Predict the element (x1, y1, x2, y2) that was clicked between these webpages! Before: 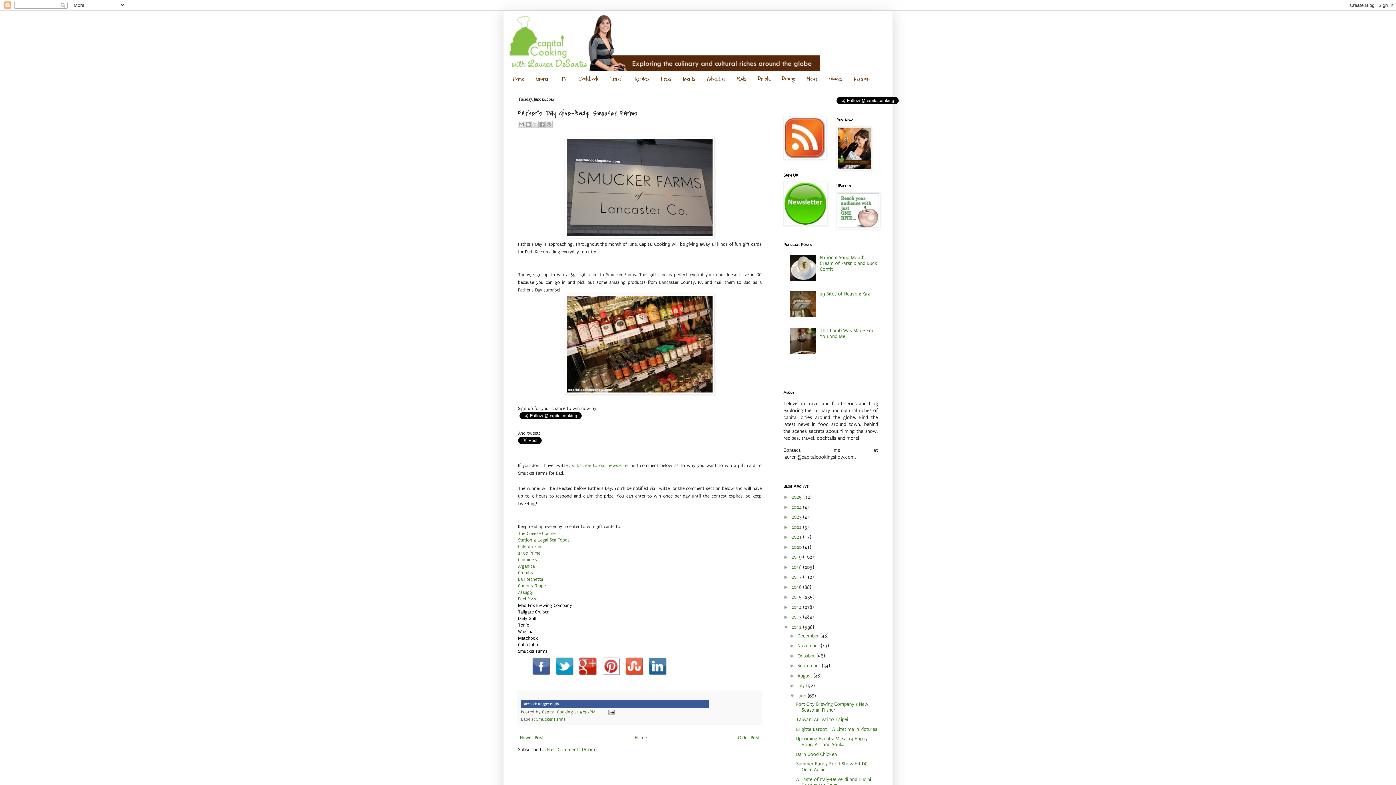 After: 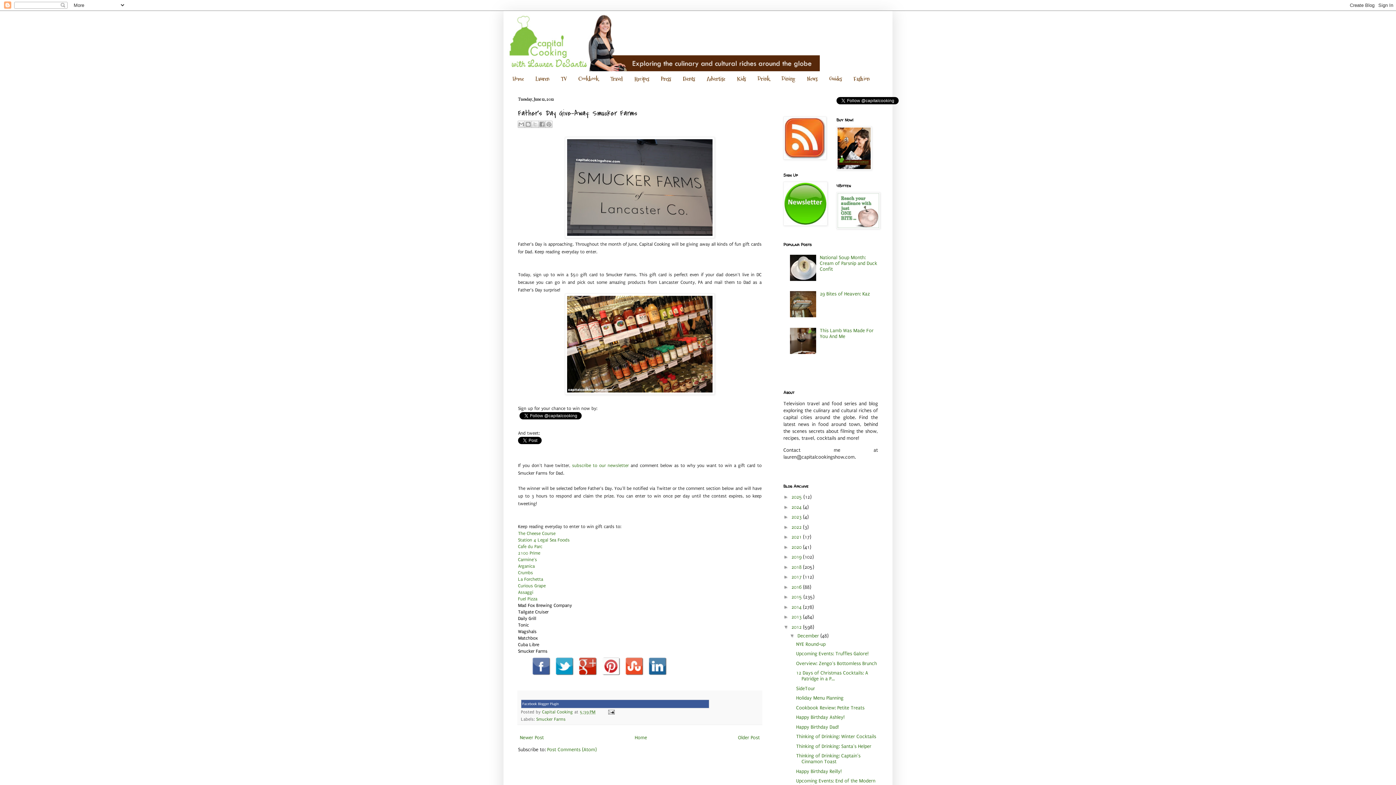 Action: bbox: (789, 633, 797, 638) label: ►  